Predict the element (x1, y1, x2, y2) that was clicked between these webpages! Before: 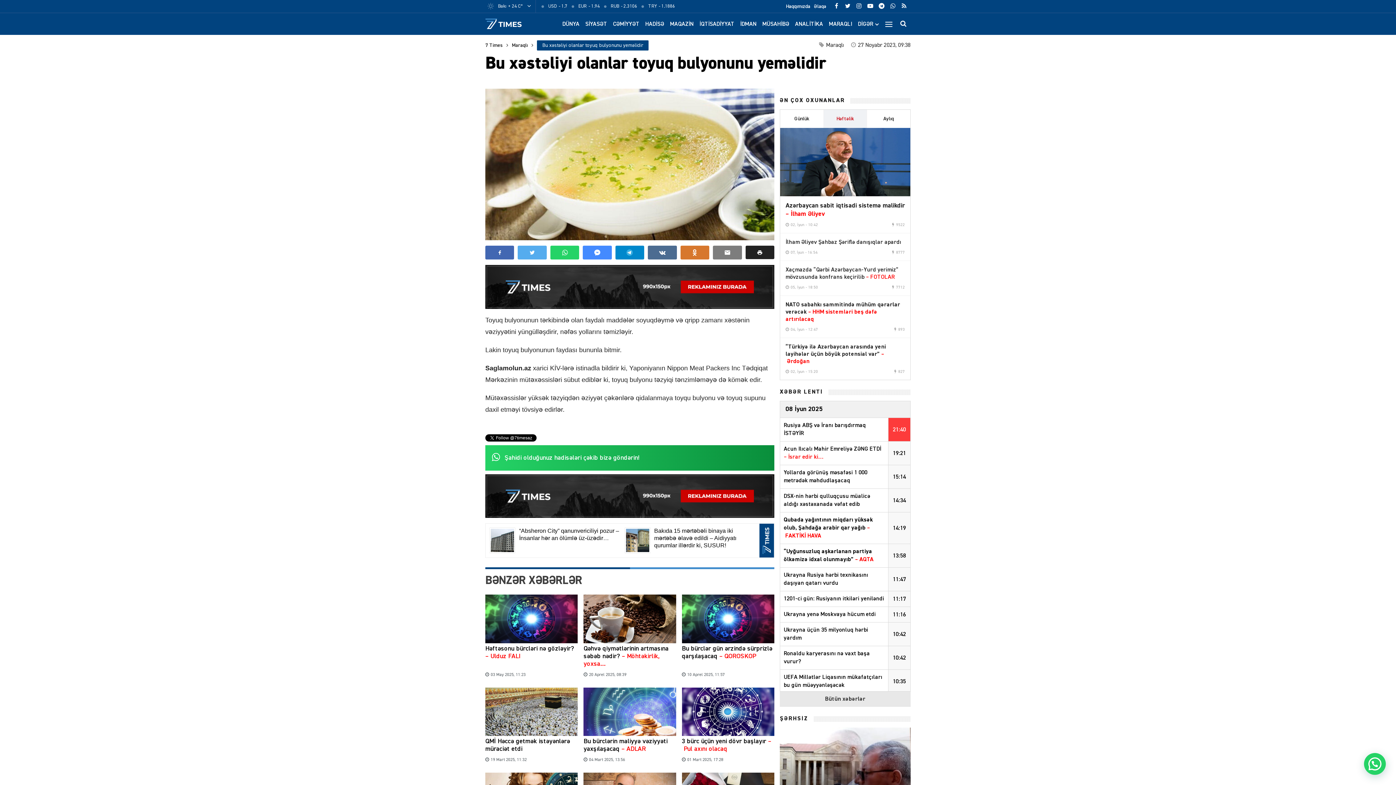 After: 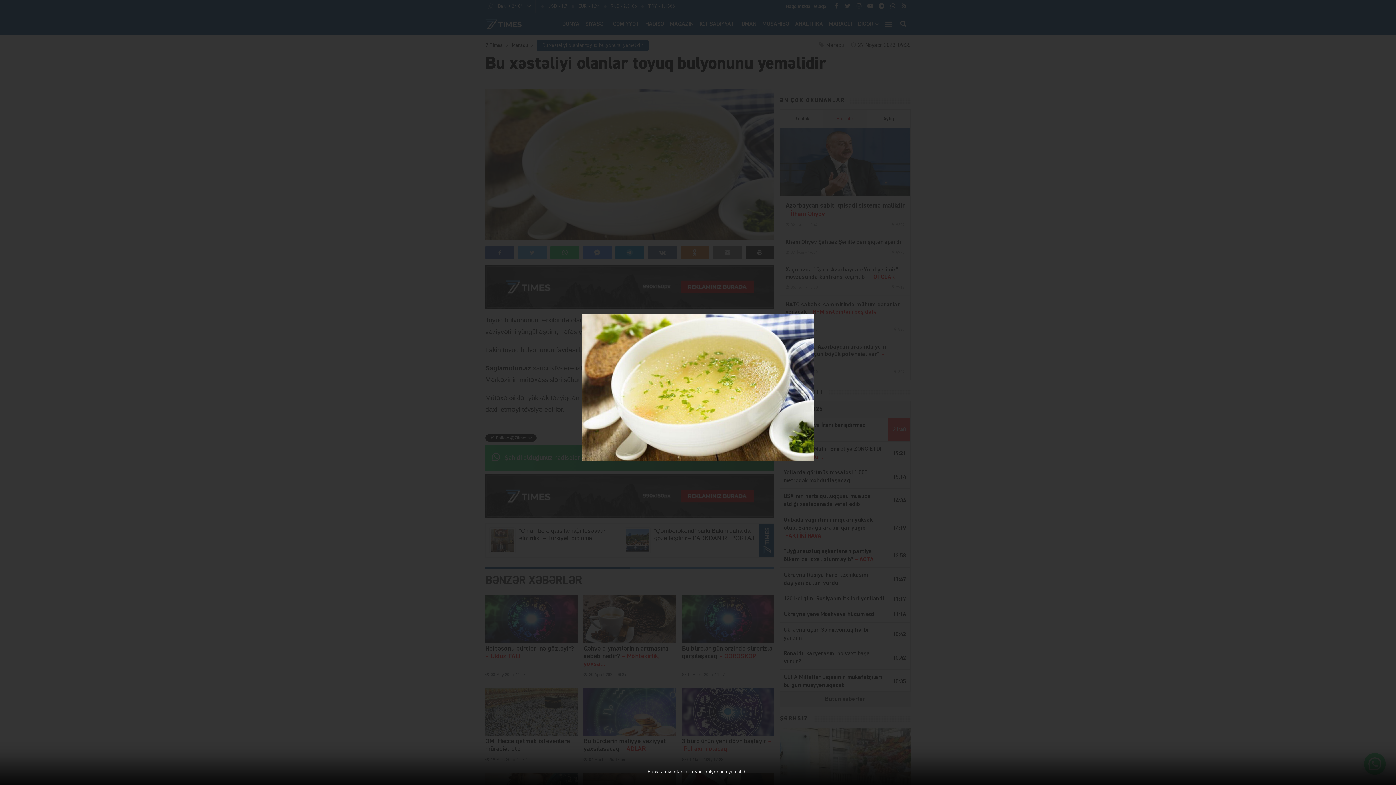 Action: bbox: (485, 88, 774, 240)